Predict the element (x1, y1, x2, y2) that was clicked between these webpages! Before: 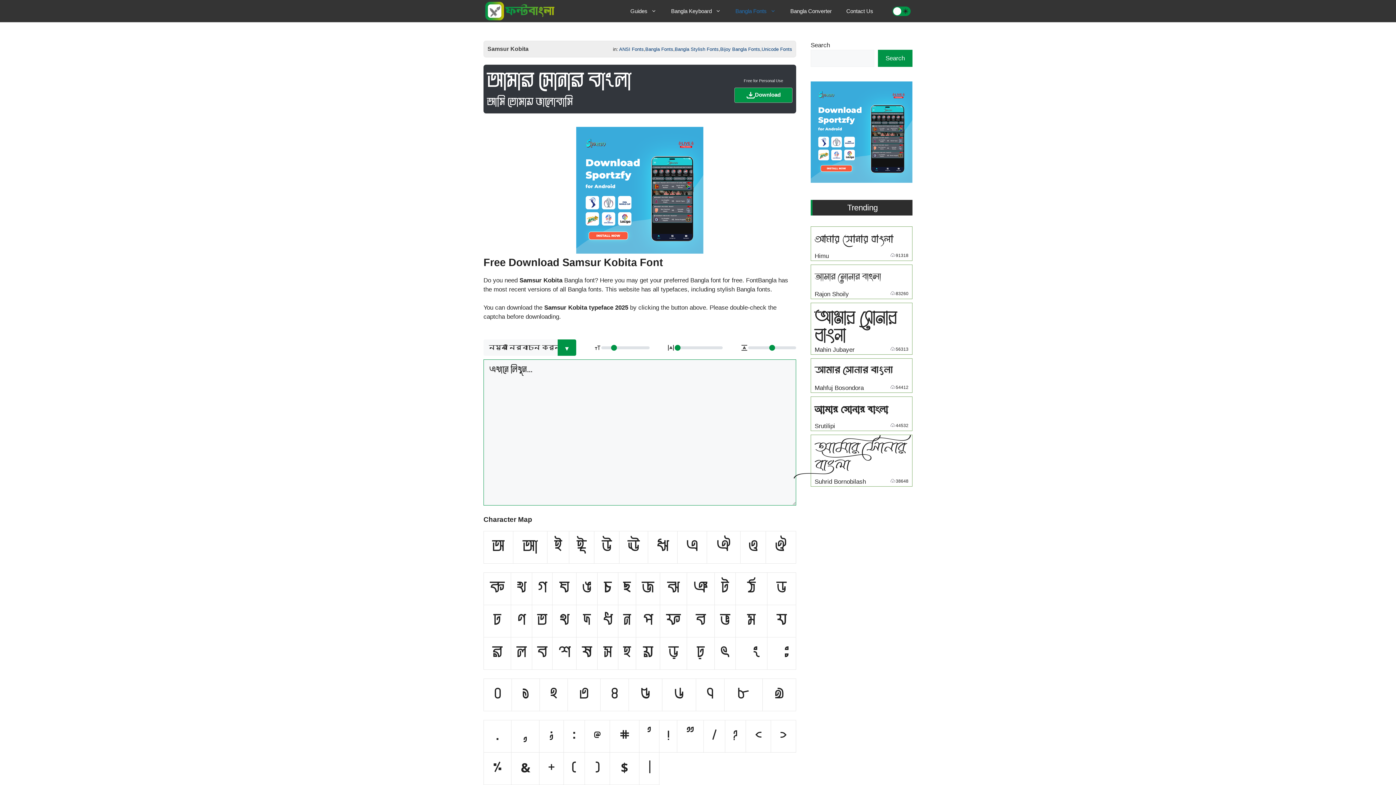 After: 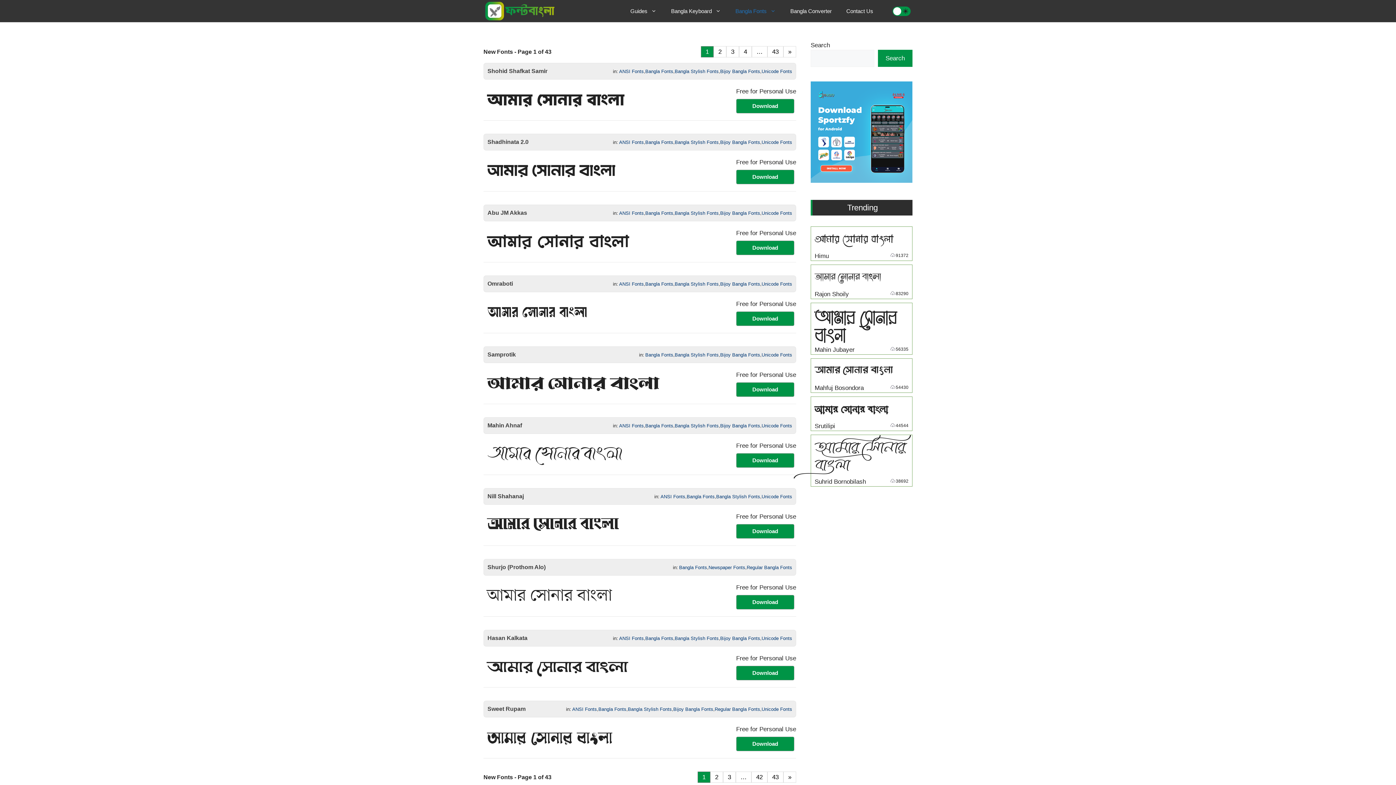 Action: bbox: (645, 45, 673, 52) label: Bangla Fonts